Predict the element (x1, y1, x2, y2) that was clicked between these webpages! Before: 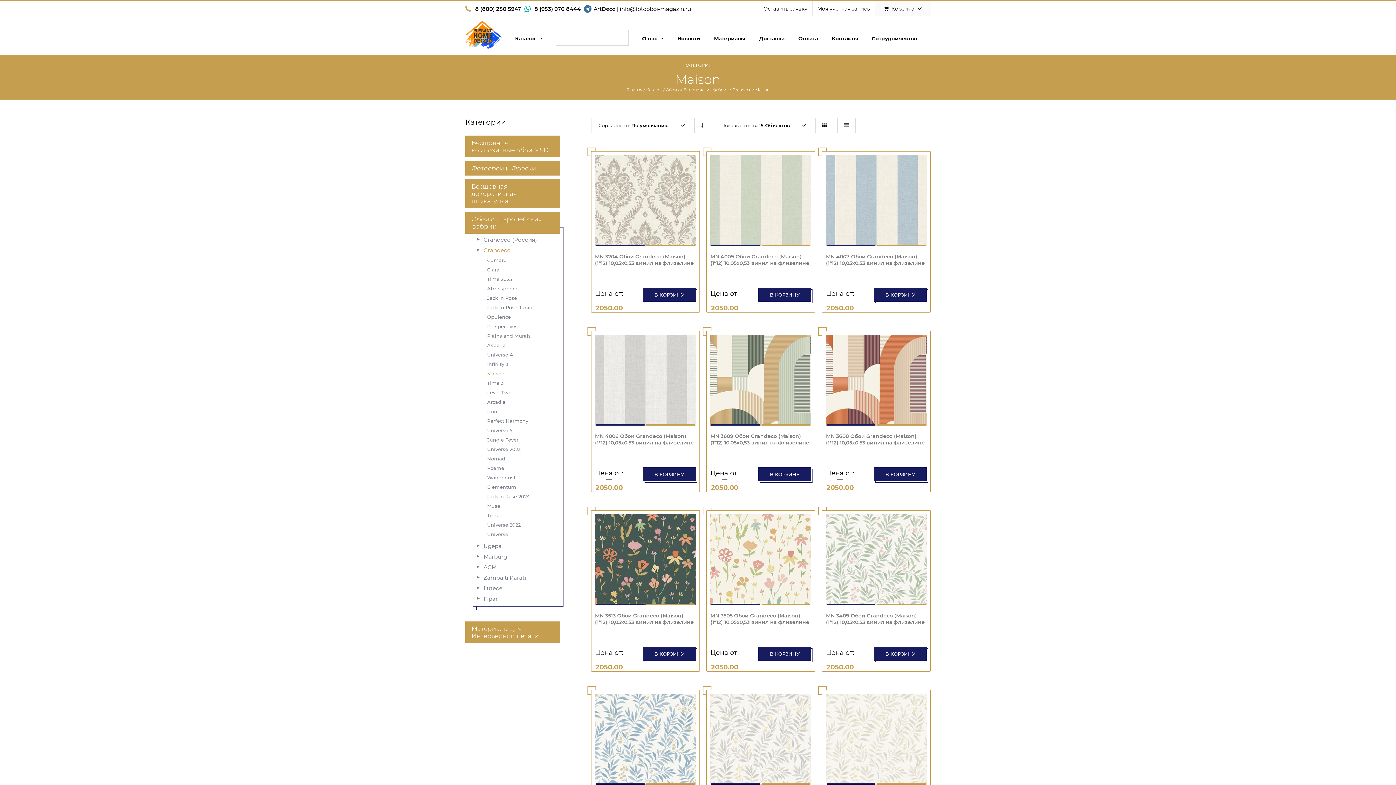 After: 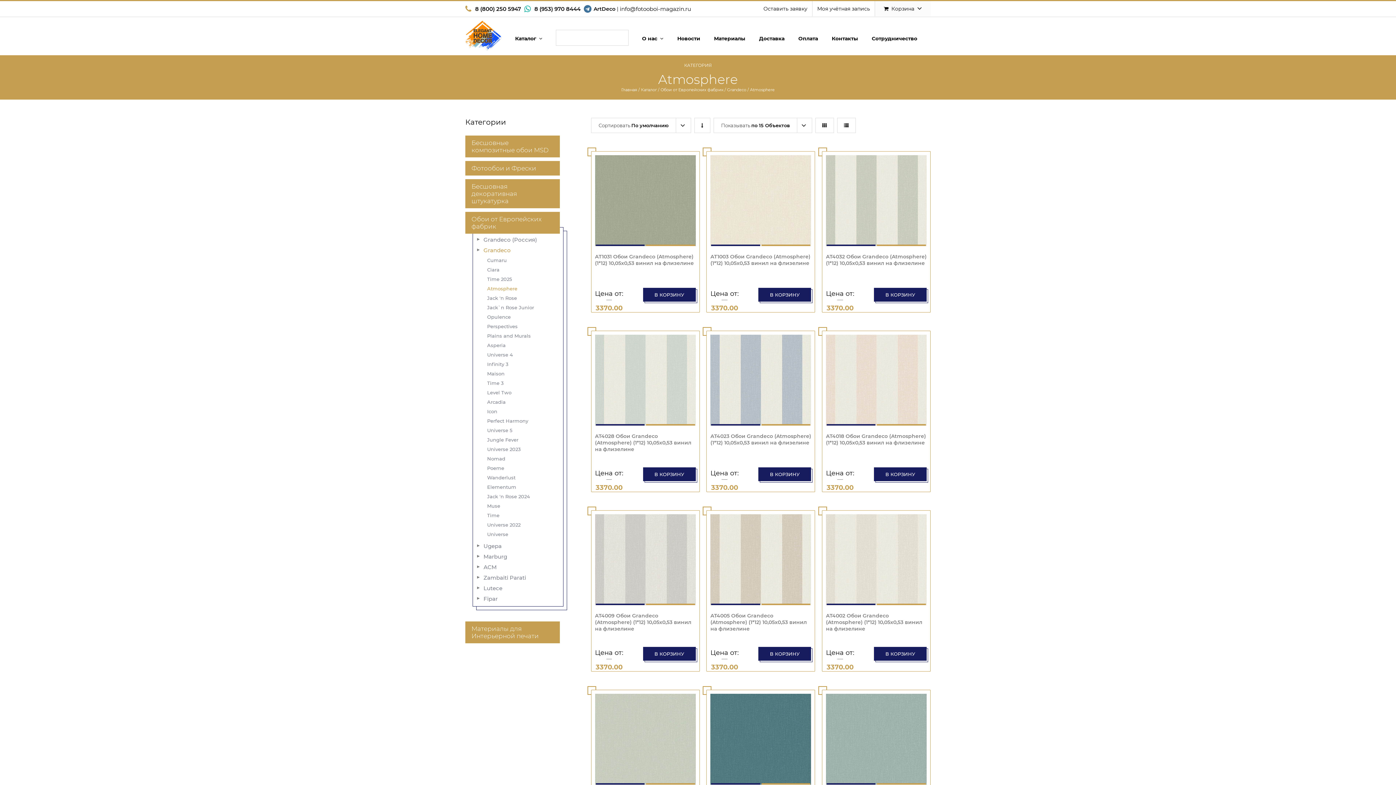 Action: bbox: (487, 283, 560, 293) label: Atmosphere